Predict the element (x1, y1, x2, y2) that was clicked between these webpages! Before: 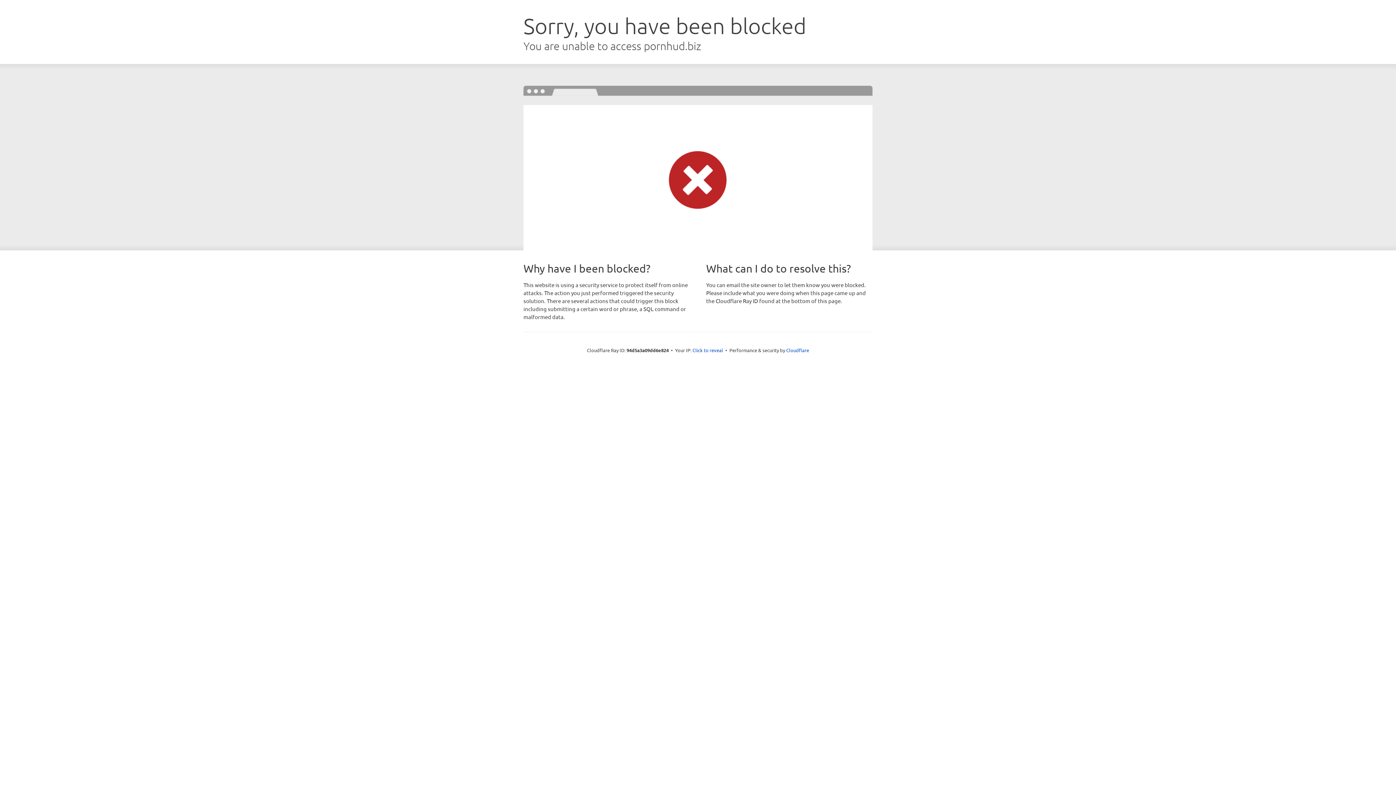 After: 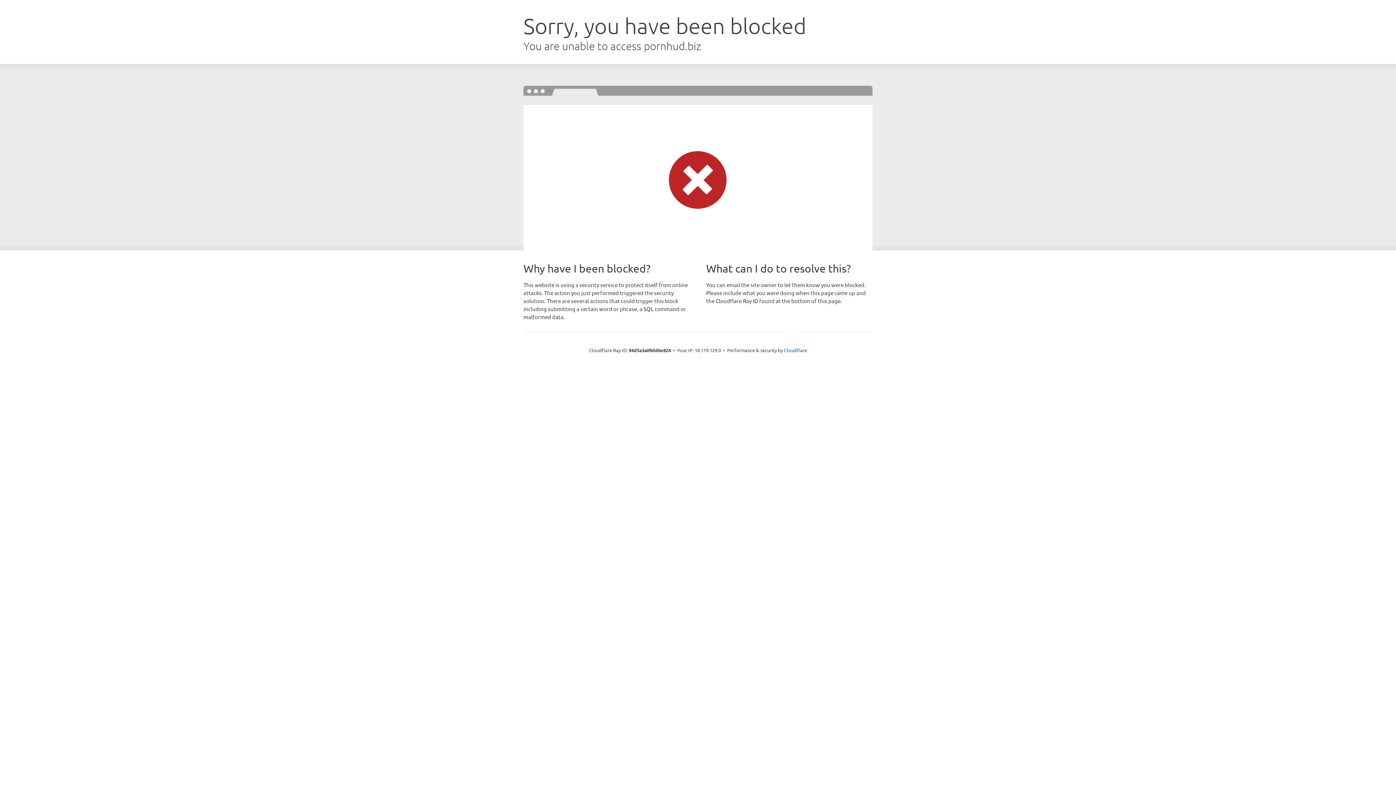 Action: label: Click to reveal bbox: (692, 346, 723, 353)